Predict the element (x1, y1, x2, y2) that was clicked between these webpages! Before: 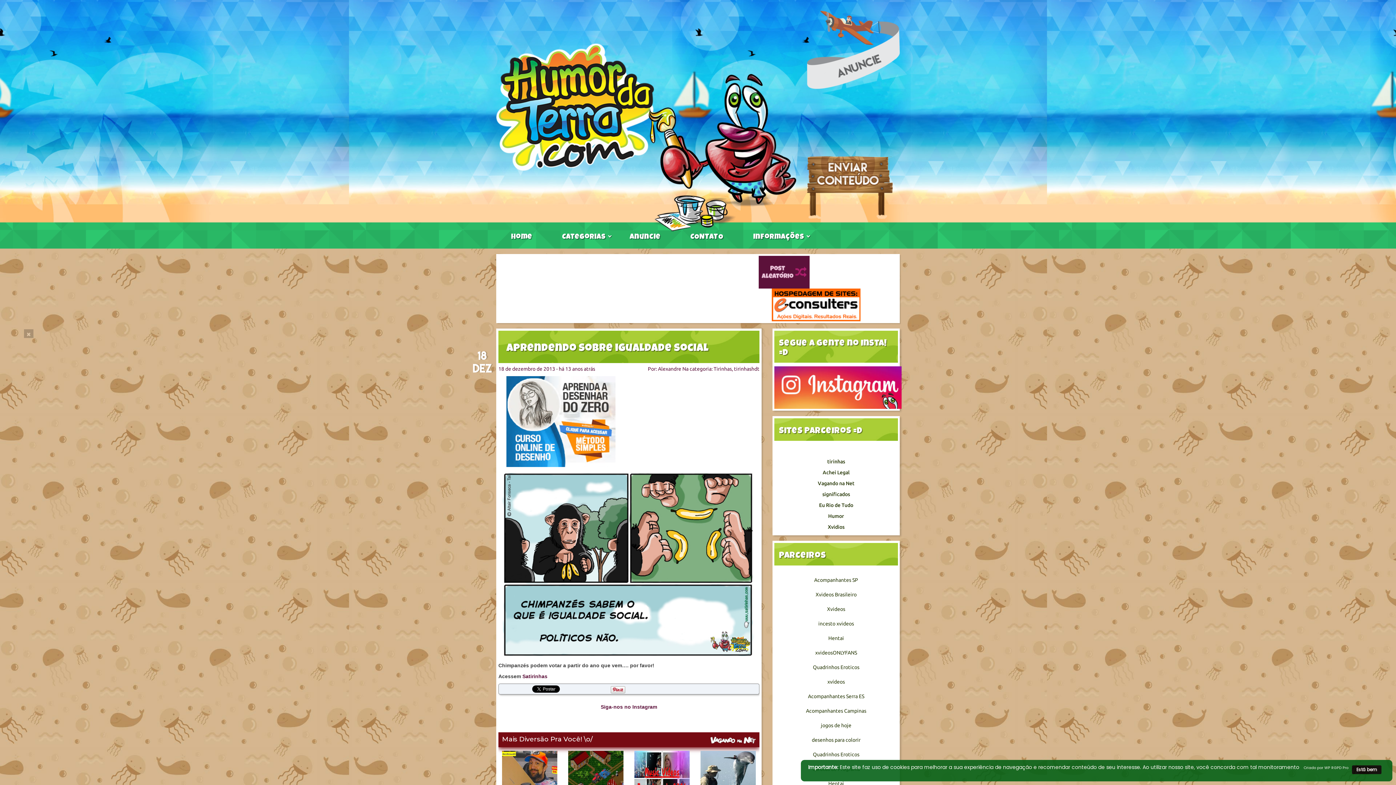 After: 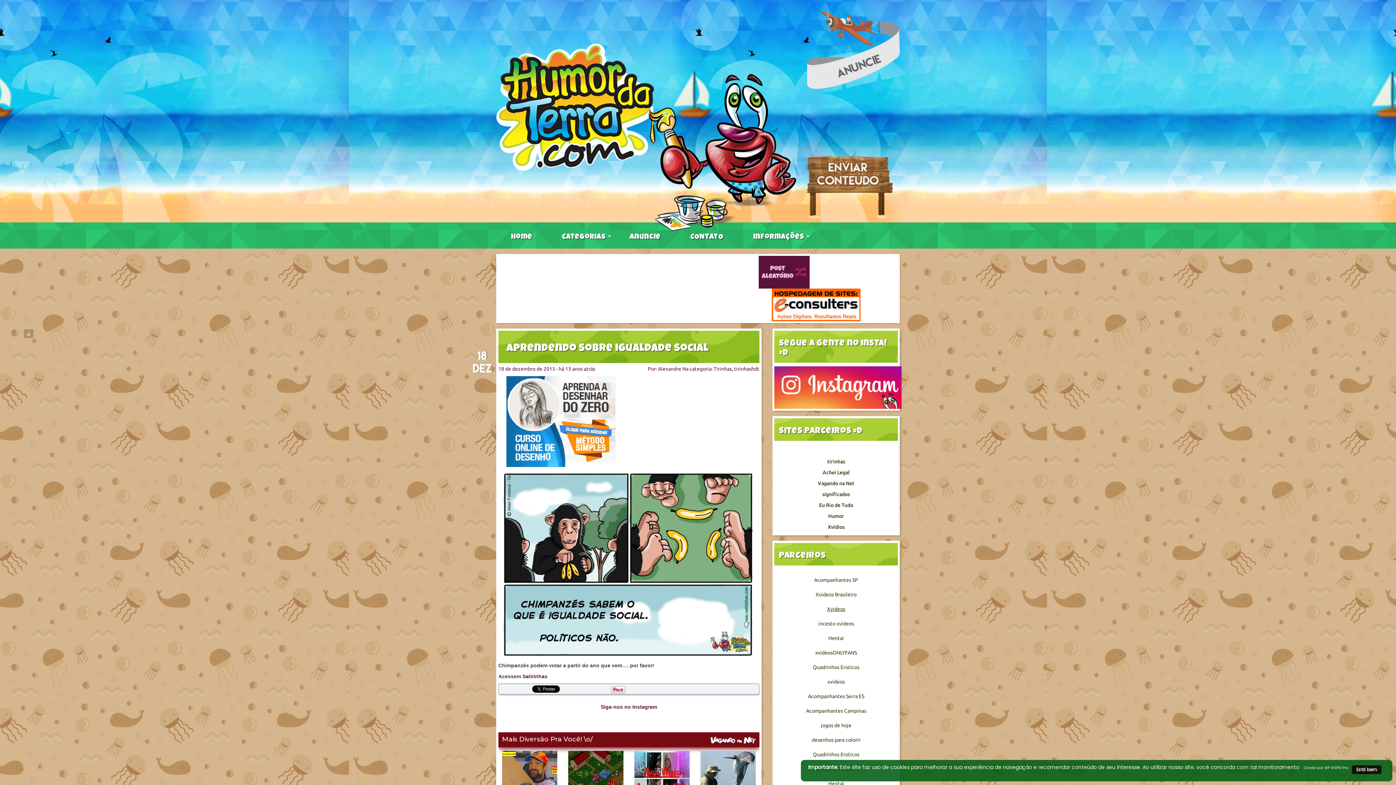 Action: bbox: (827, 606, 845, 612) label: Xvideos